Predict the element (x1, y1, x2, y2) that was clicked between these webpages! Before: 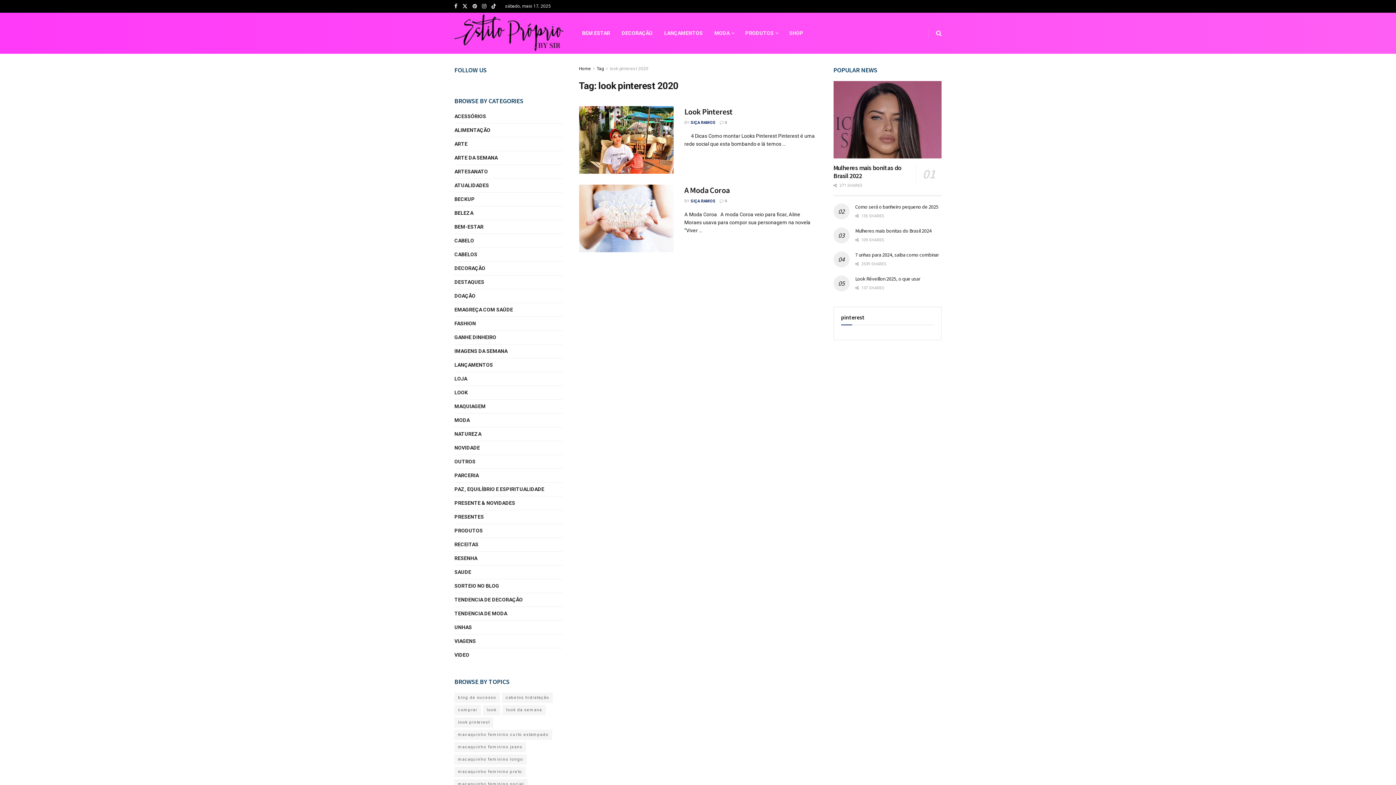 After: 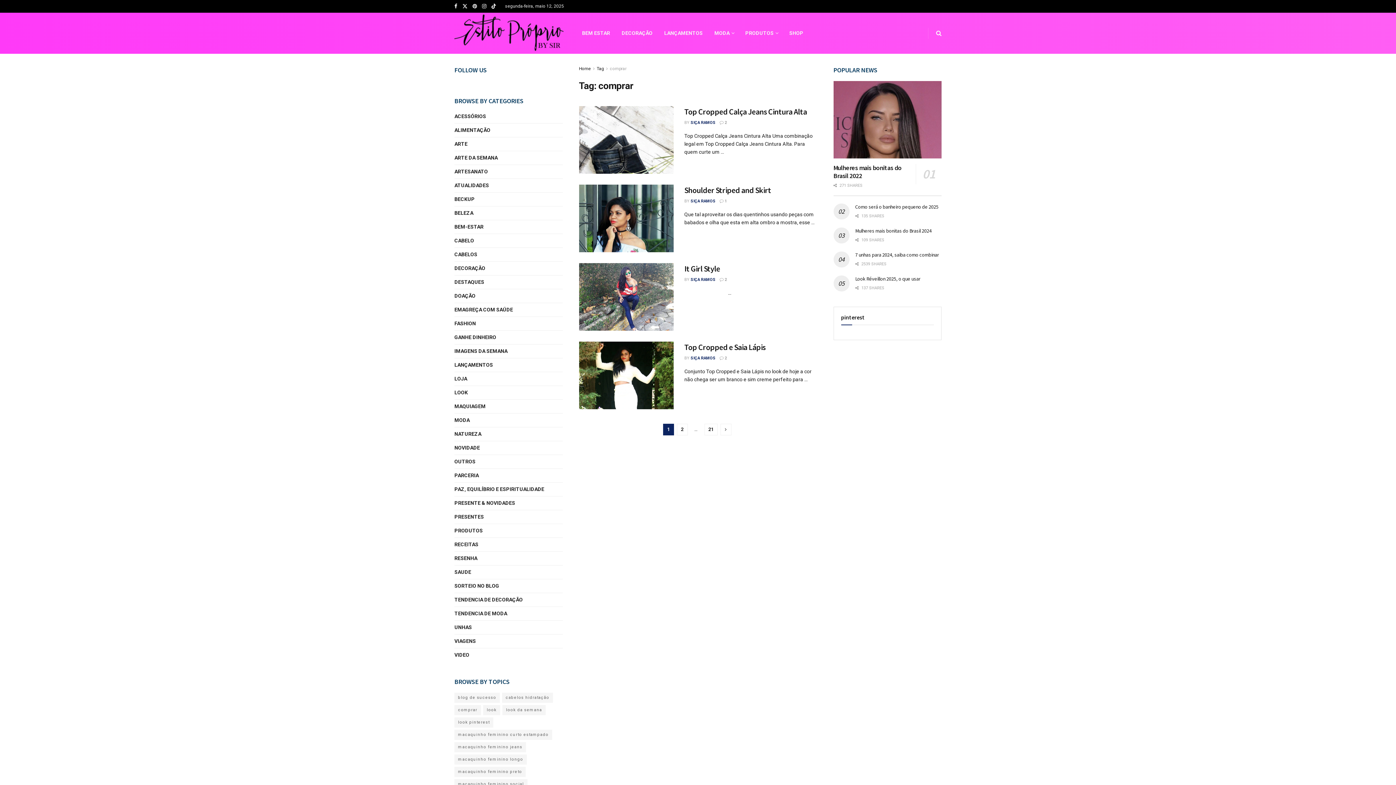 Action: bbox: (454, 705, 481, 715) label: comprar (82 itens)